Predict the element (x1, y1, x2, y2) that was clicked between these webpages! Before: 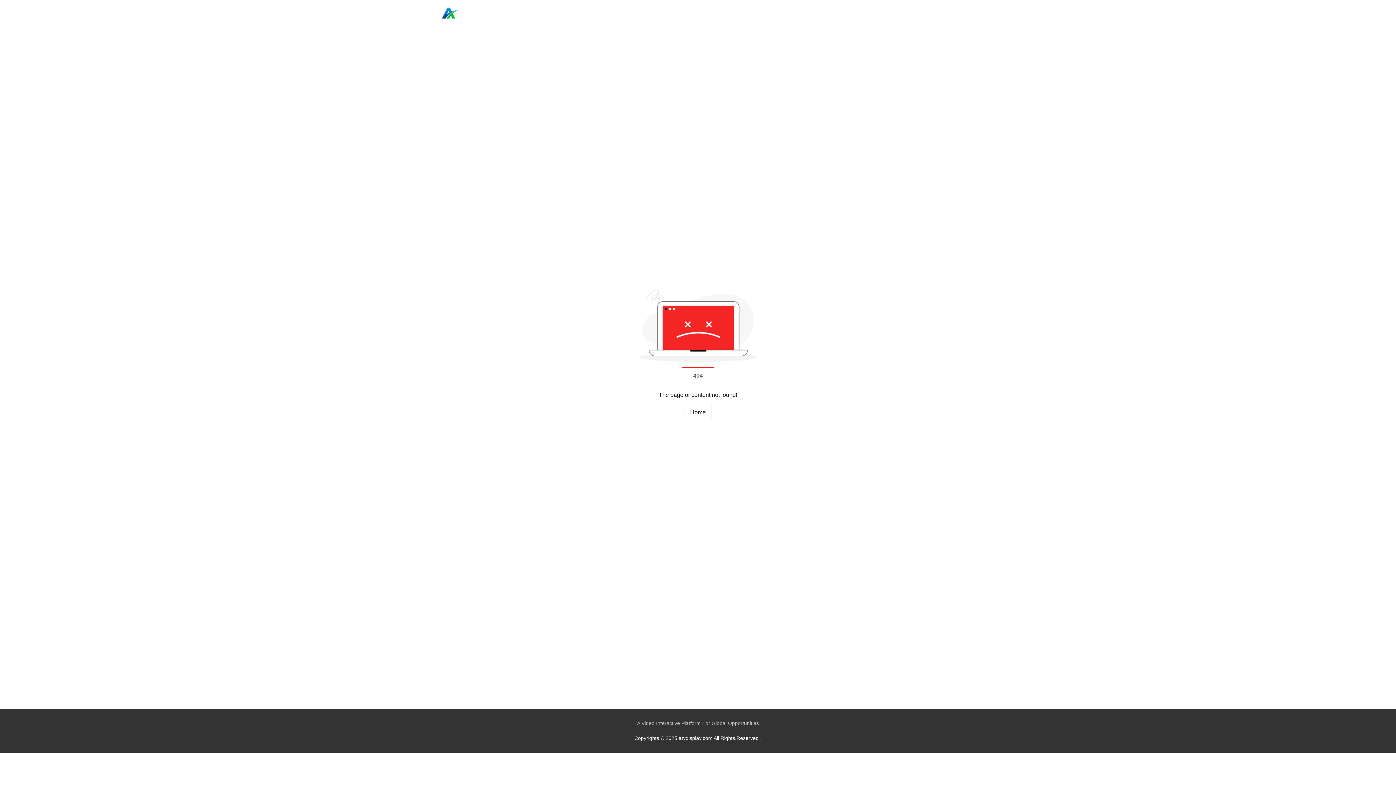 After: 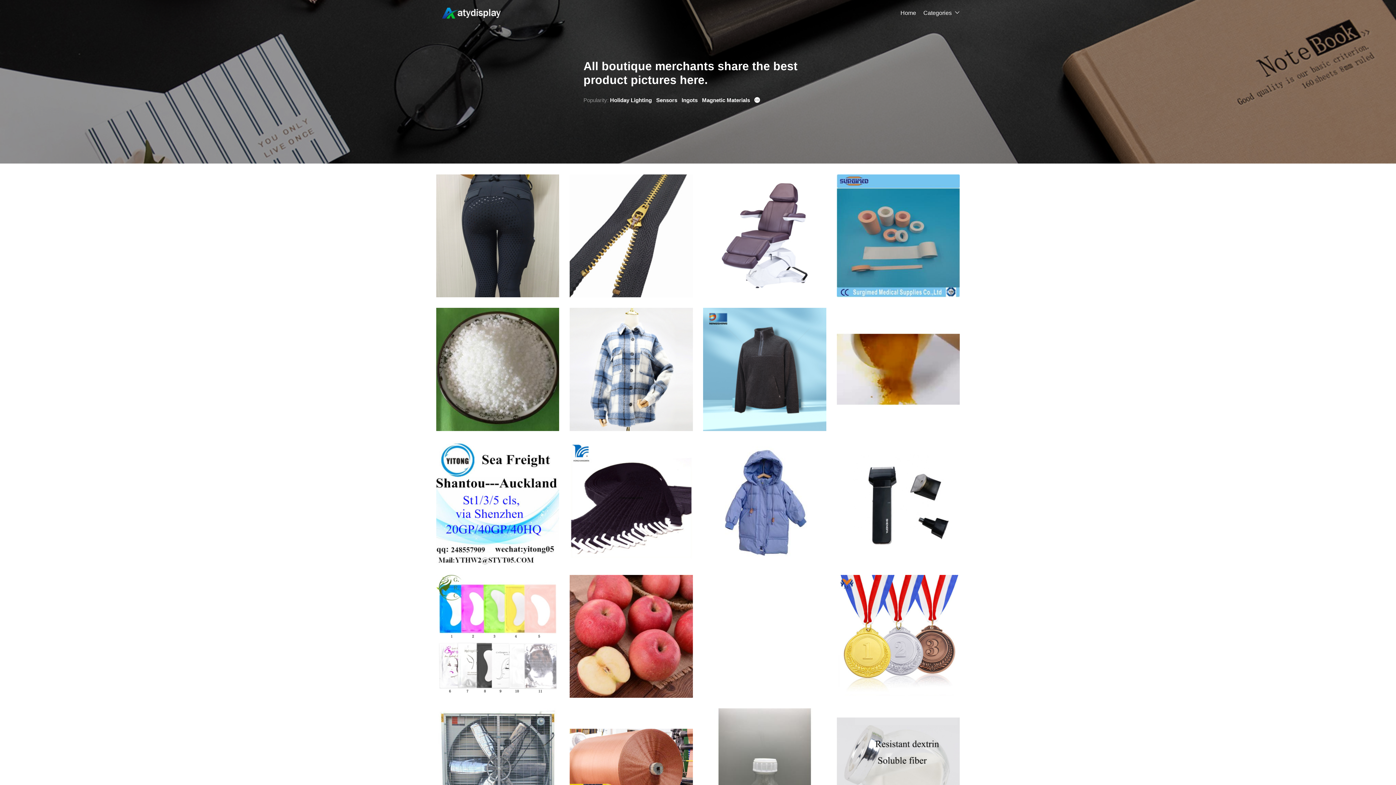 Action: bbox: (436, 7, 509, 18)